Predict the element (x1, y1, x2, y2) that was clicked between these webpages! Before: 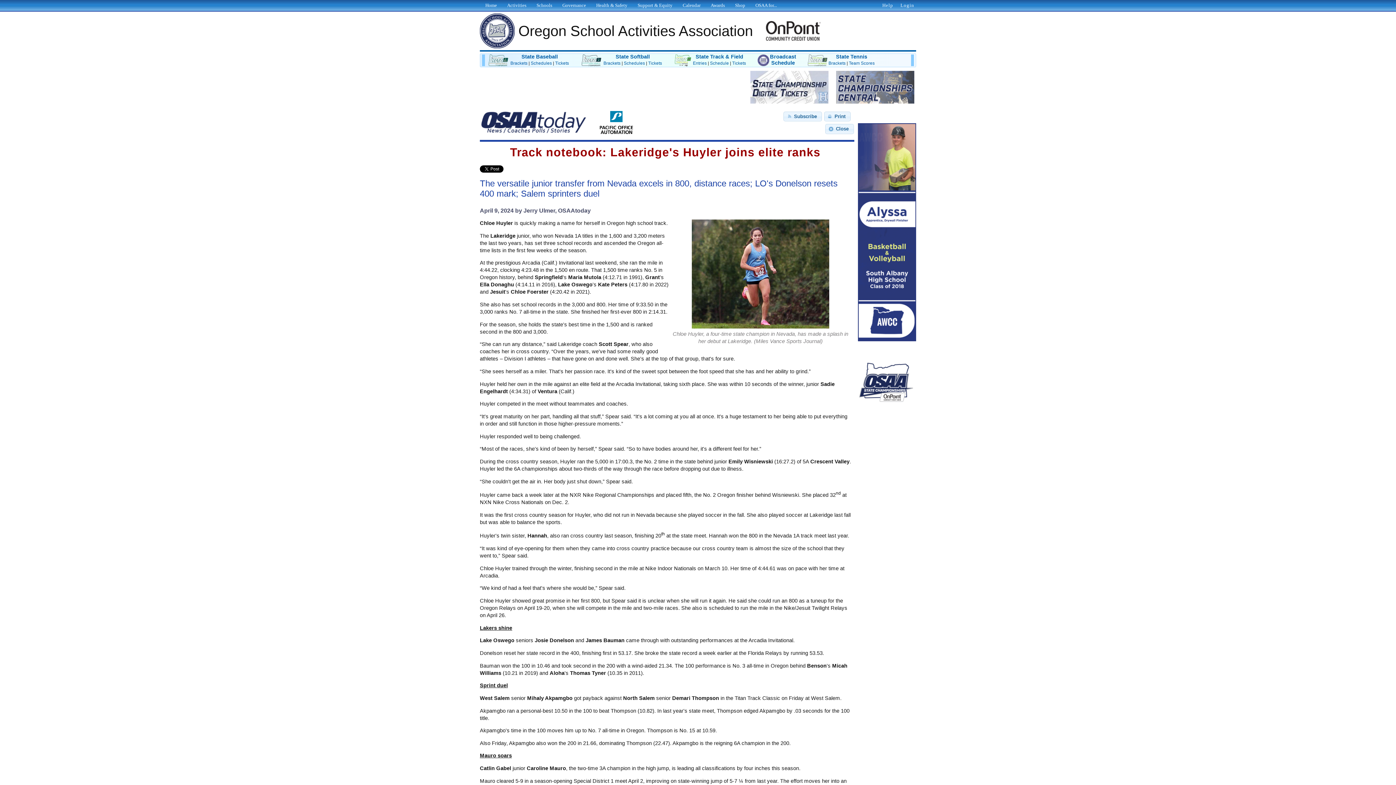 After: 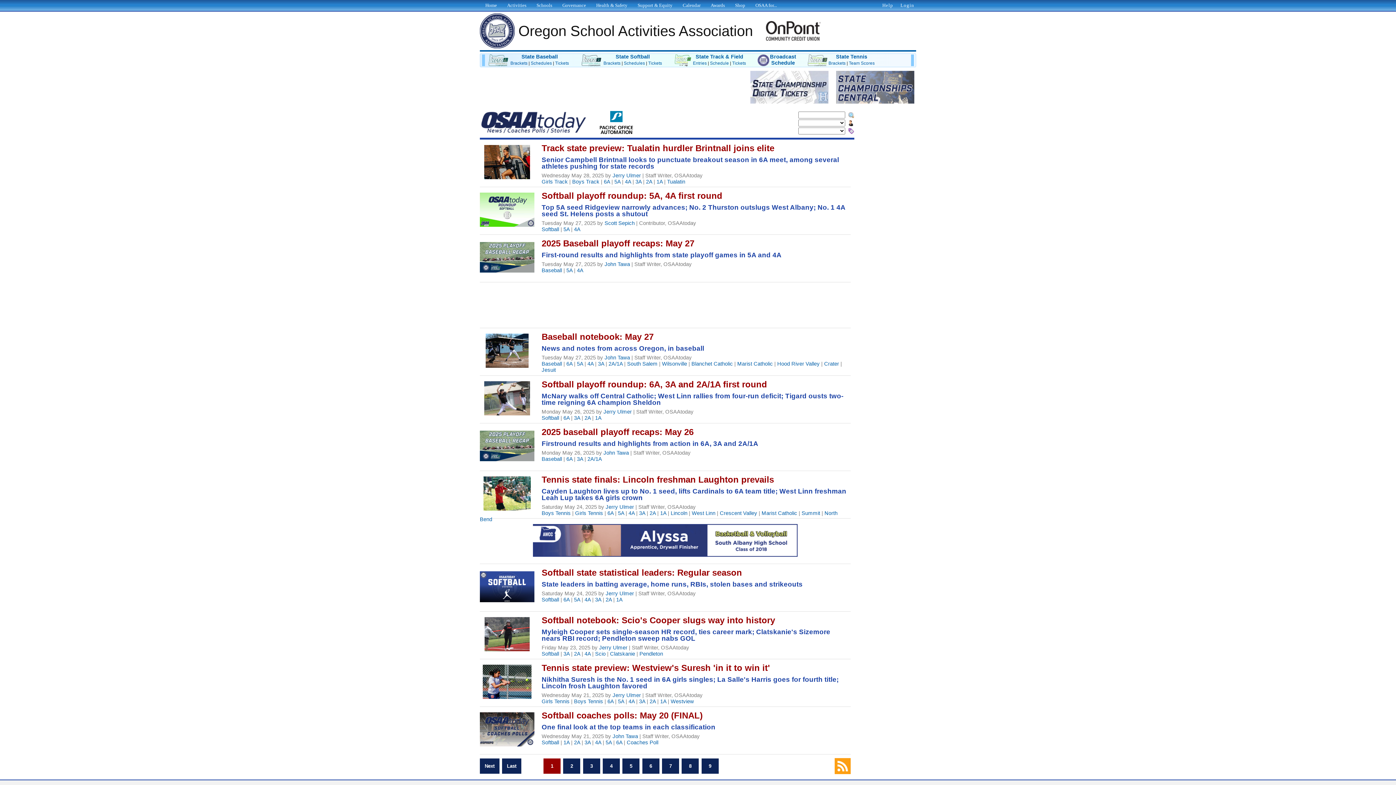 Action: label: Close bbox: (825, 123, 854, 134)